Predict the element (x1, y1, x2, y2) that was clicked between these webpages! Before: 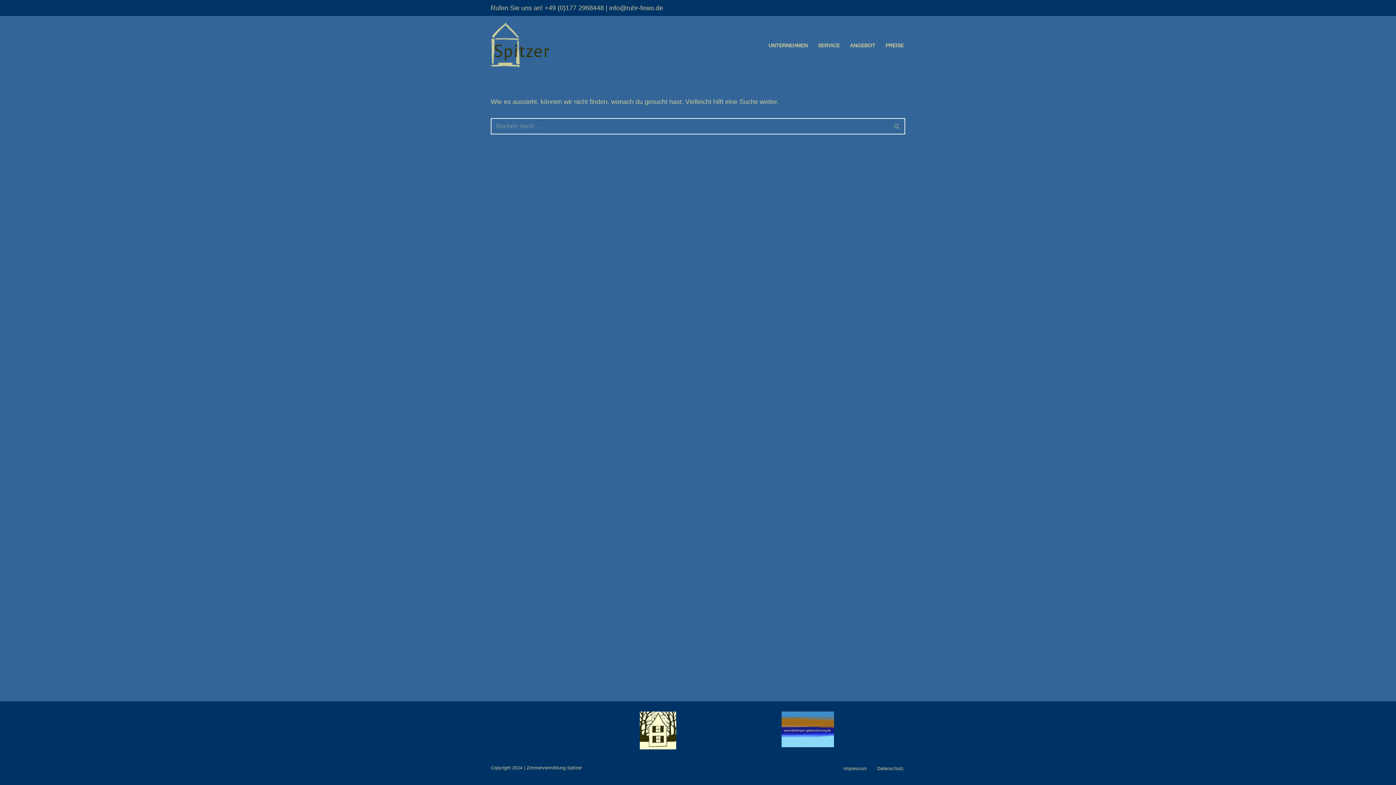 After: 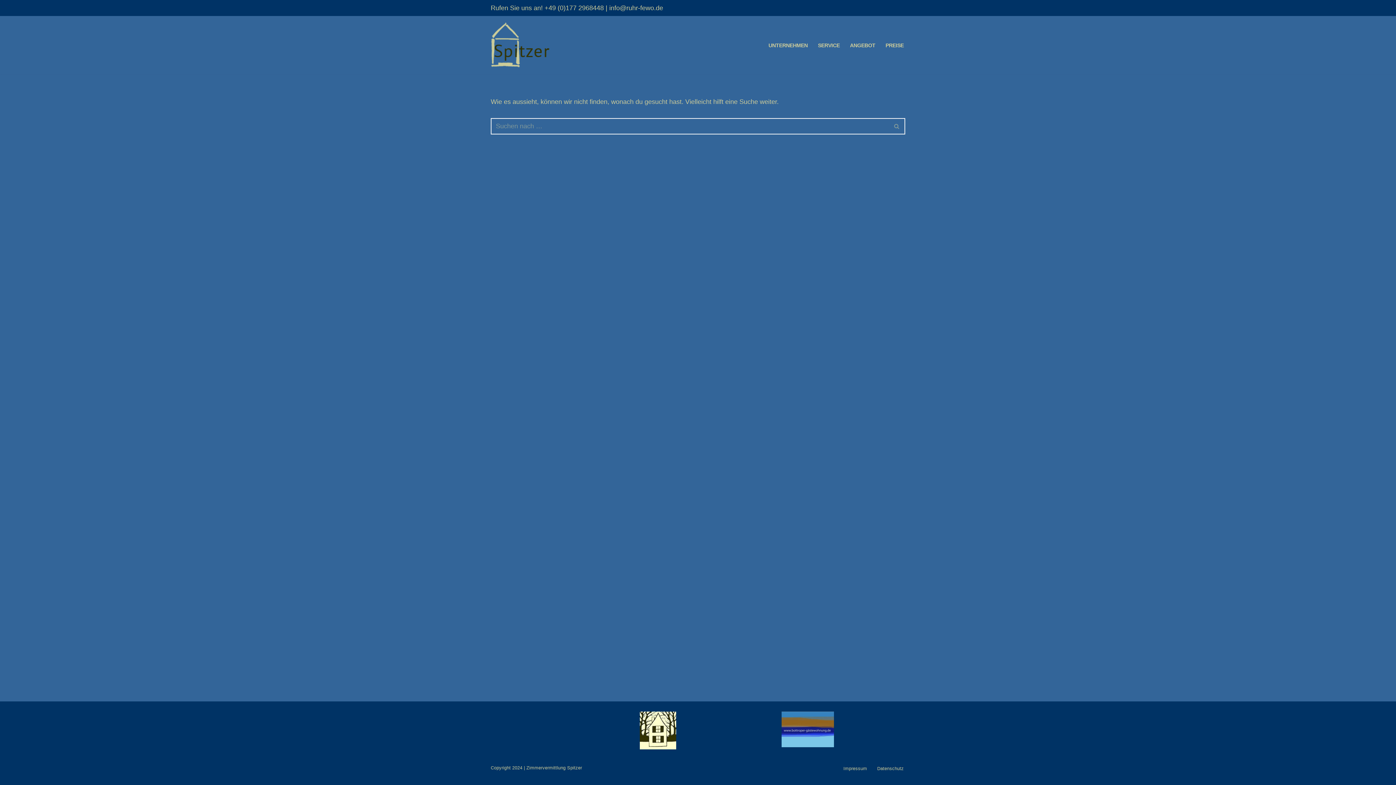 Action: bbox: (781, 712, 834, 747)